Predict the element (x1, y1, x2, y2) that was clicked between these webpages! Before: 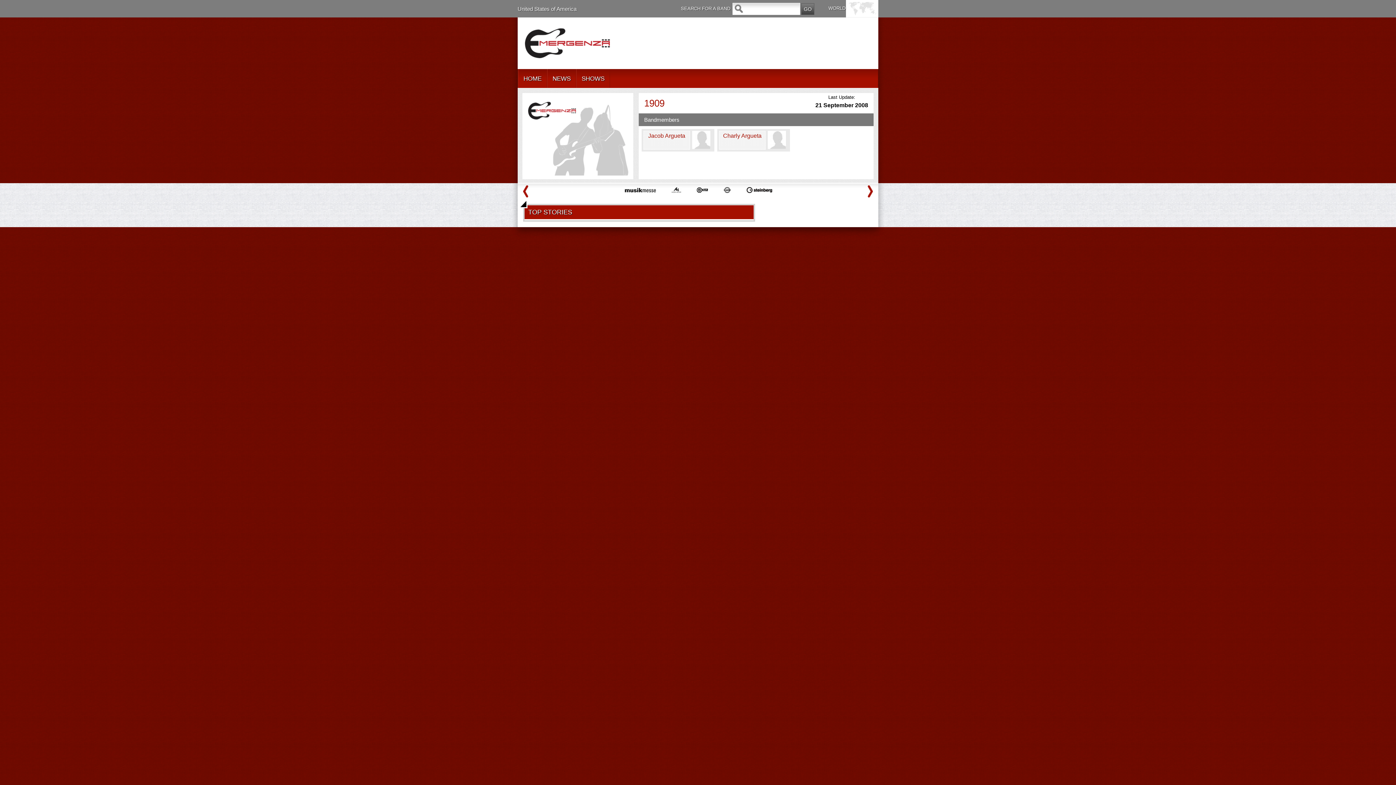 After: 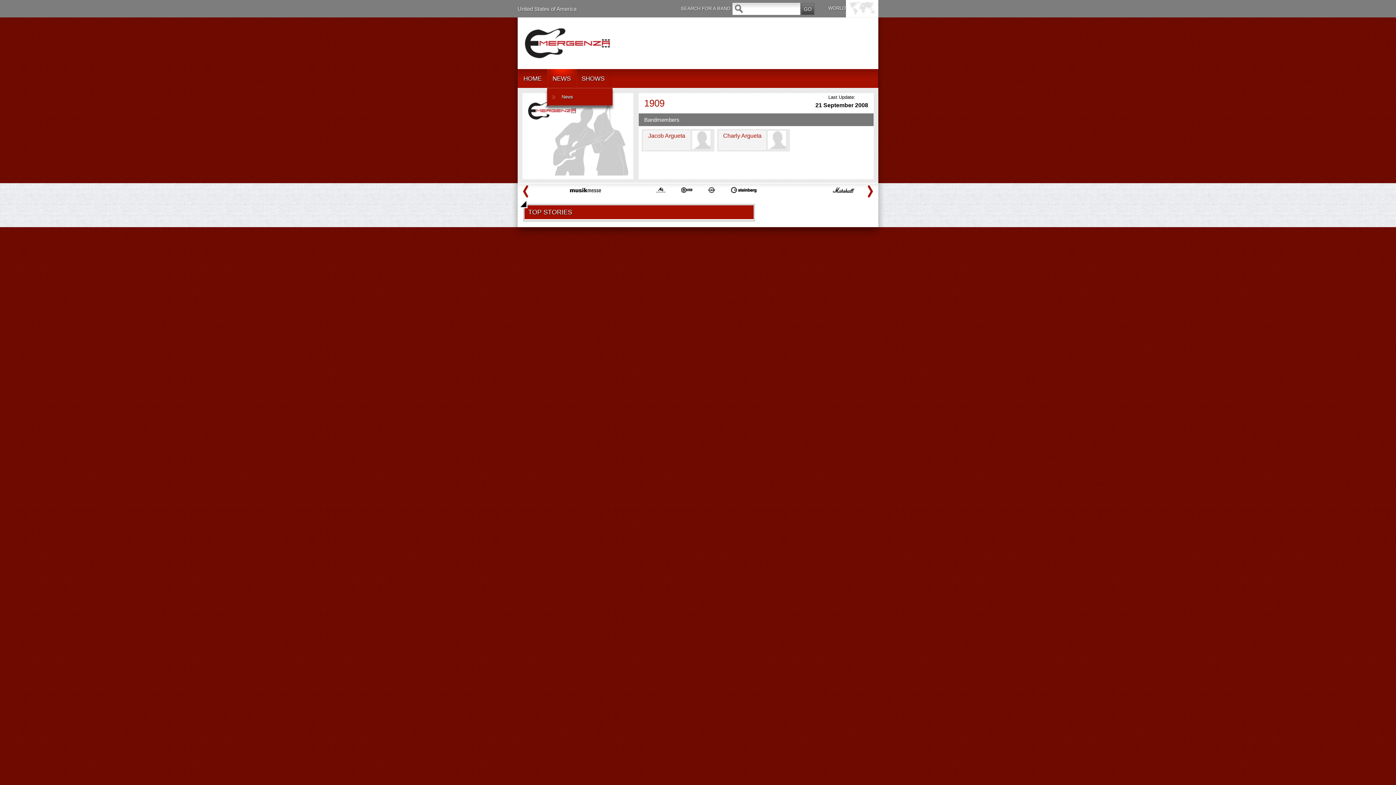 Action: label: NEWS bbox: (547, 69, 576, 88)